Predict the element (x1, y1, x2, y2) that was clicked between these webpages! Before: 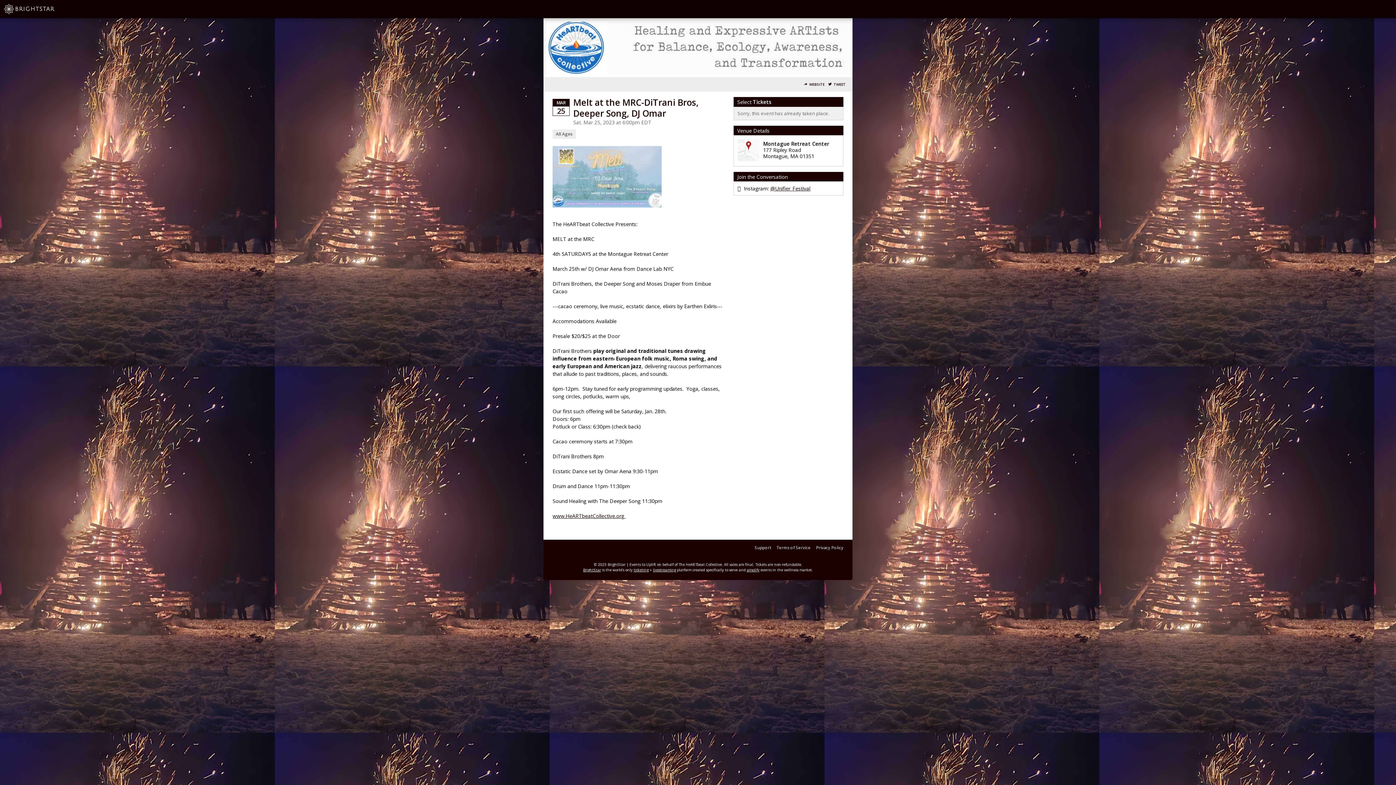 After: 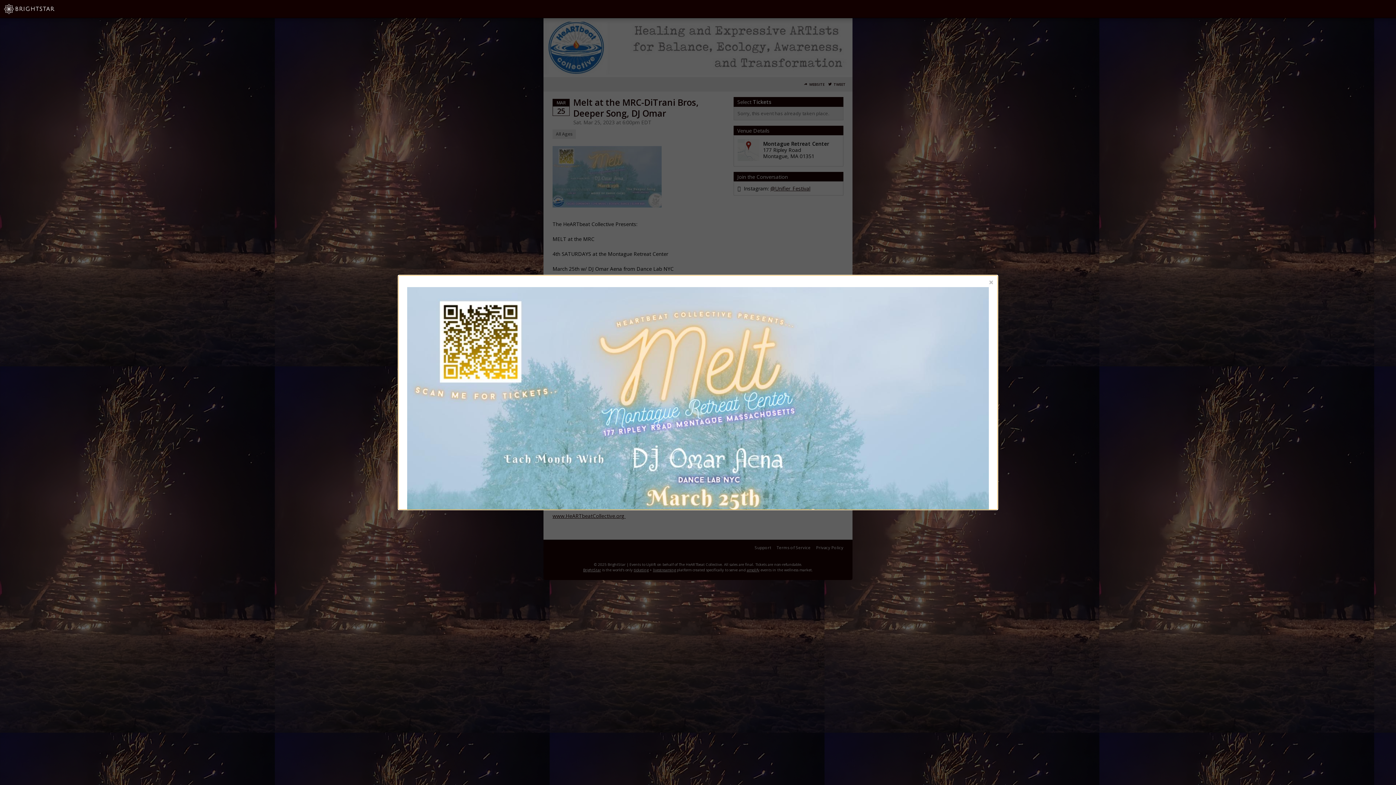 Action: bbox: (552, 205, 665, 212)